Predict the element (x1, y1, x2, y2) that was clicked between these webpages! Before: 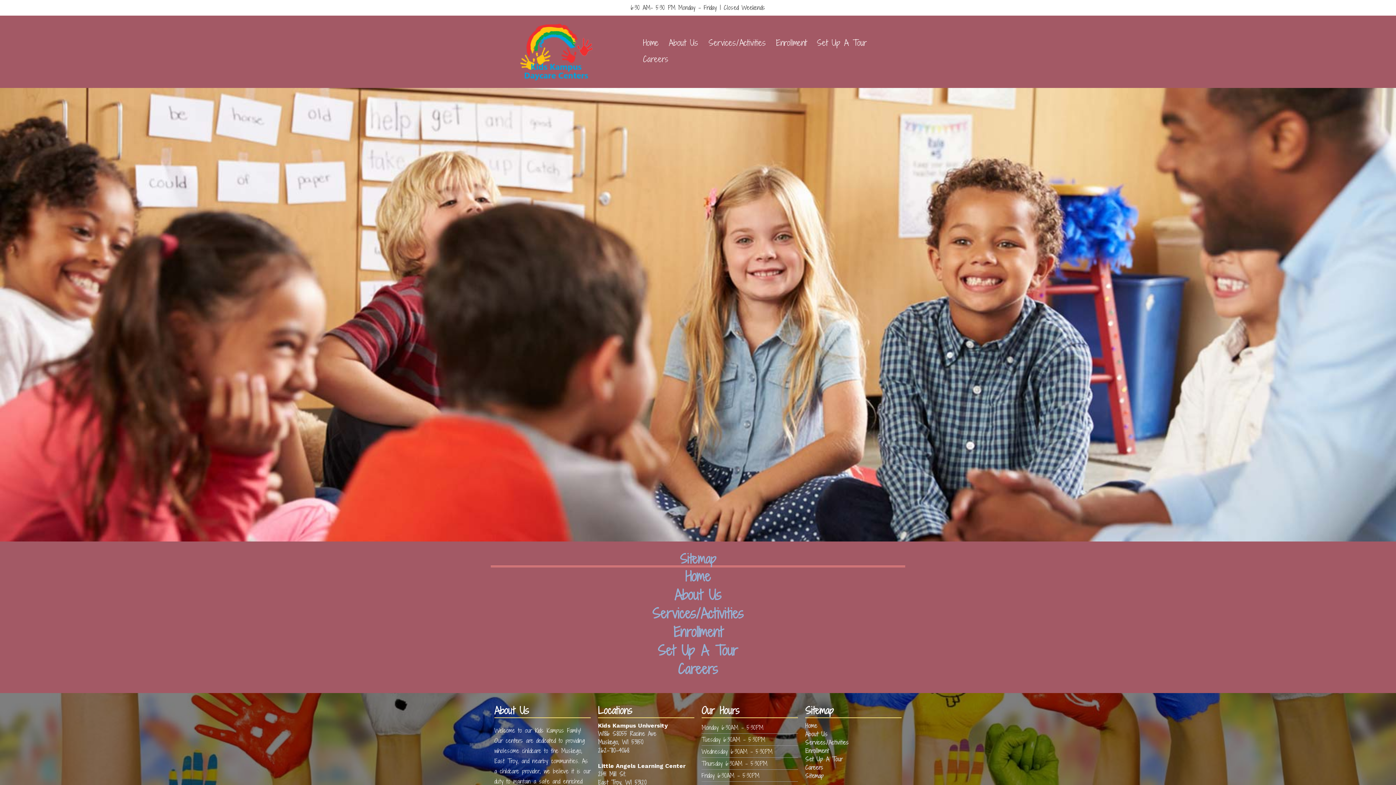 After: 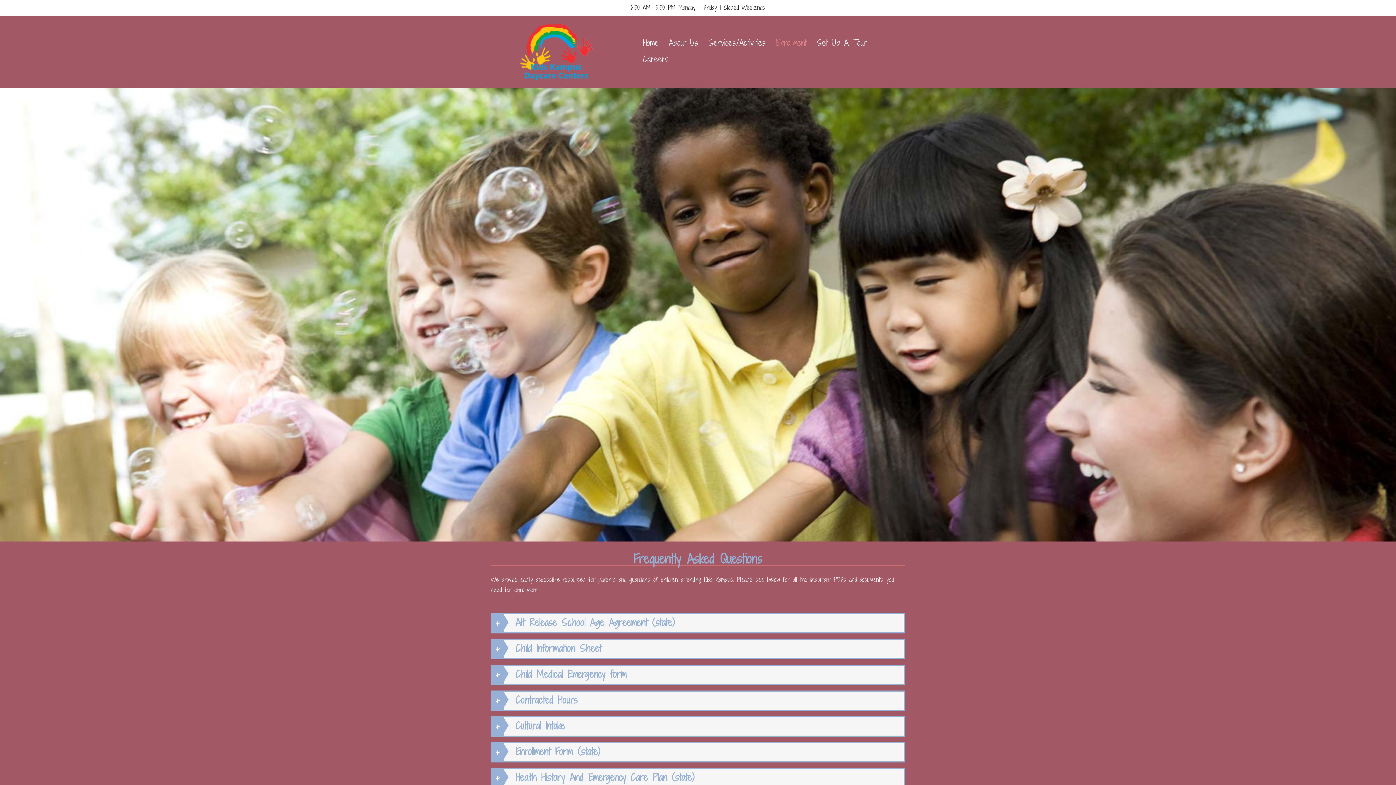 Action: bbox: (673, 622, 722, 641) label: Enrollment